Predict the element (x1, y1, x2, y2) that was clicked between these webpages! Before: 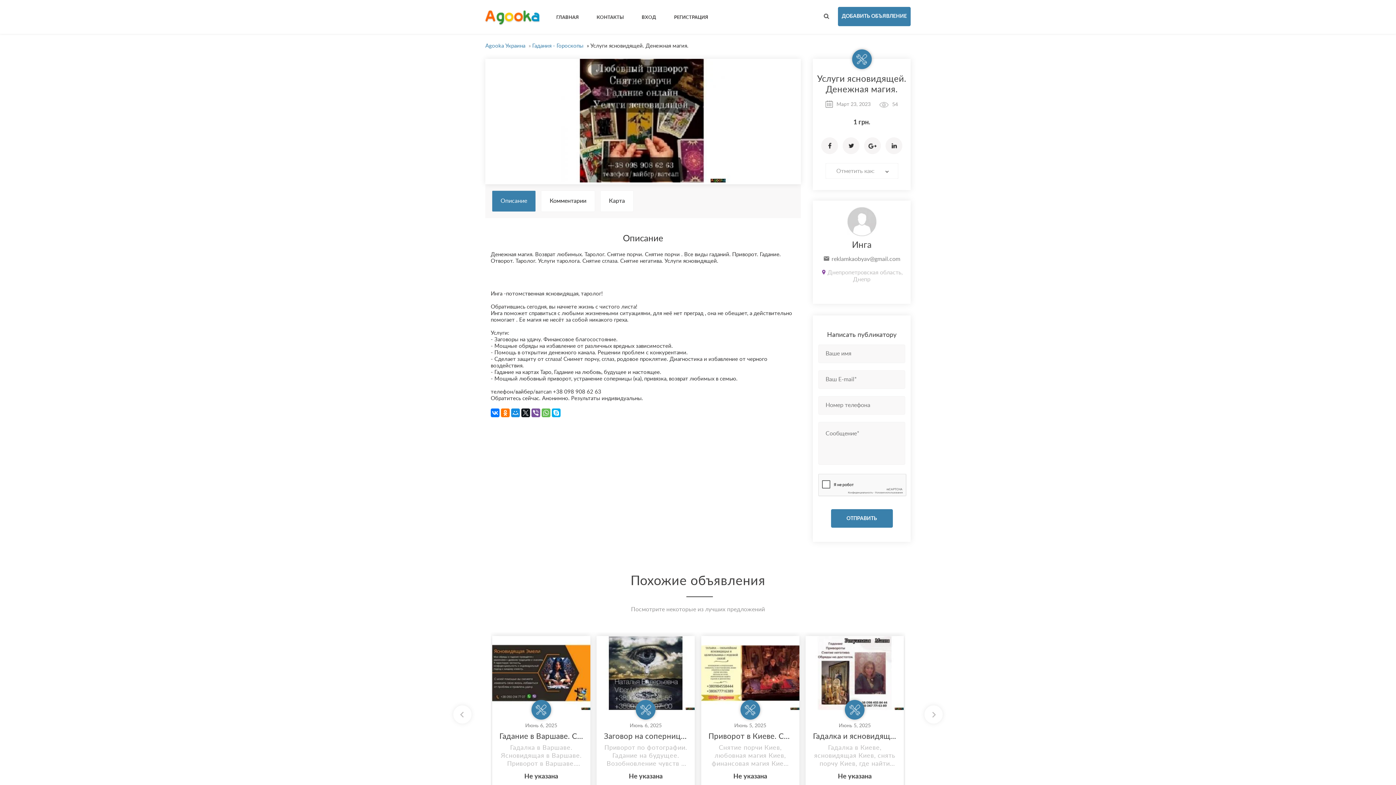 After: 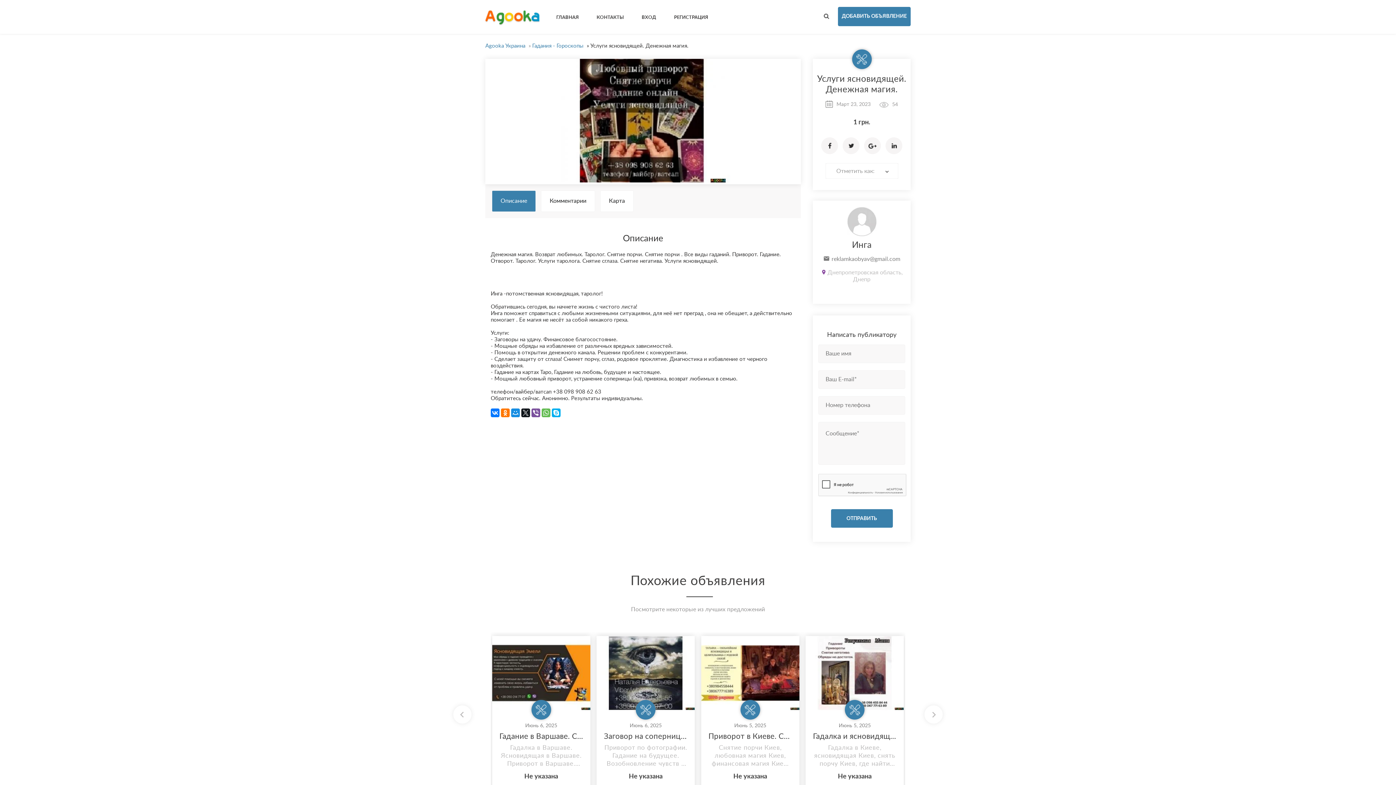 Action: bbox: (492, 190, 536, 212) label: Описание